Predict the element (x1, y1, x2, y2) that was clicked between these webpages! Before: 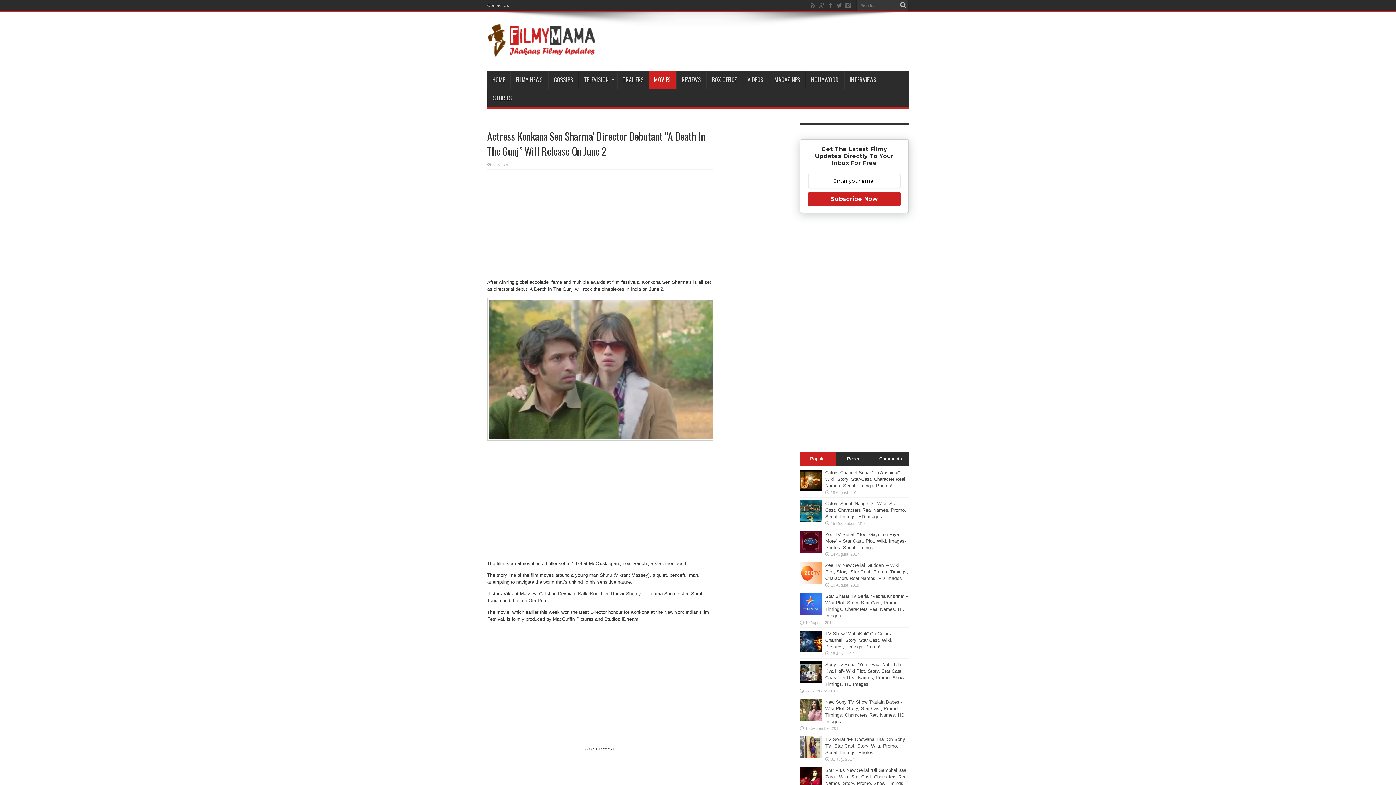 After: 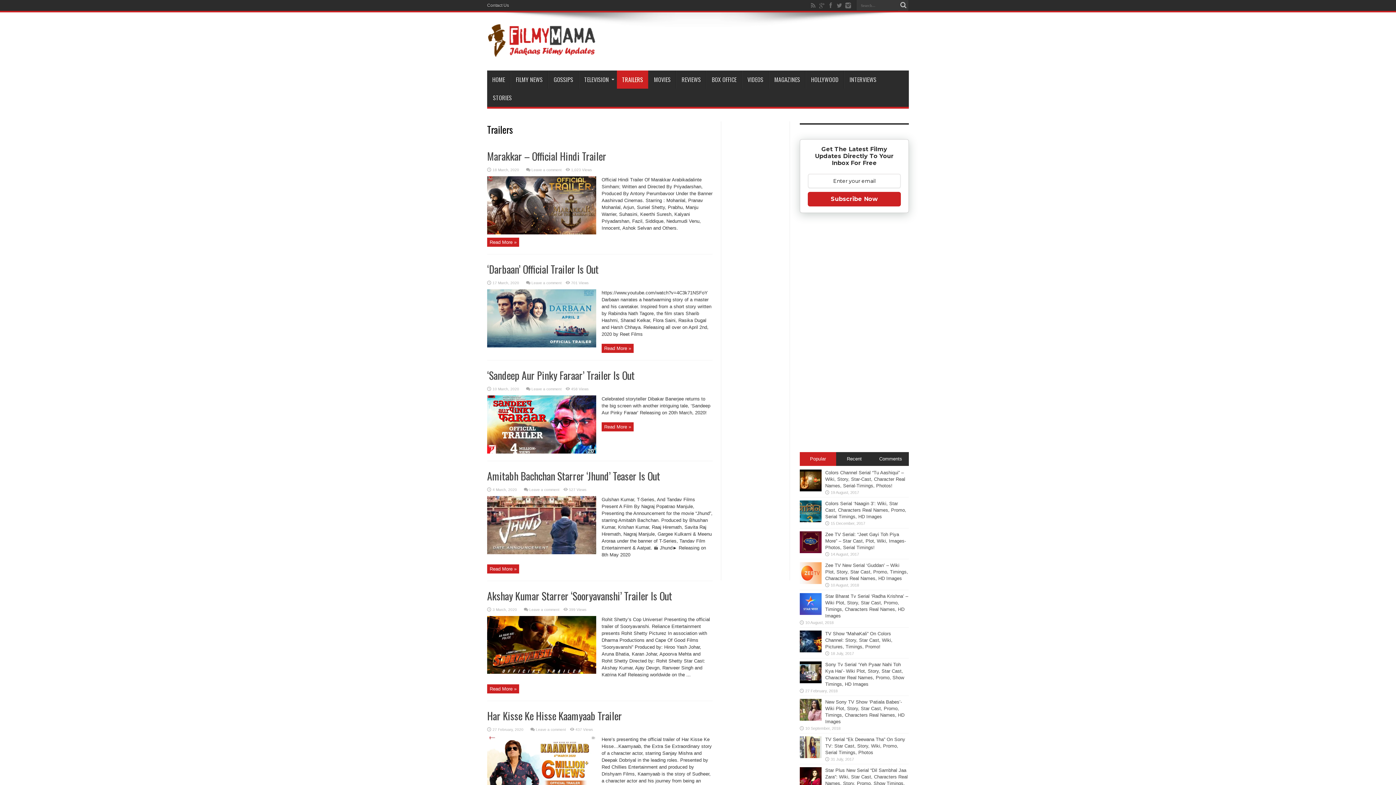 Action: bbox: (617, 70, 649, 88) label: TRAILERS